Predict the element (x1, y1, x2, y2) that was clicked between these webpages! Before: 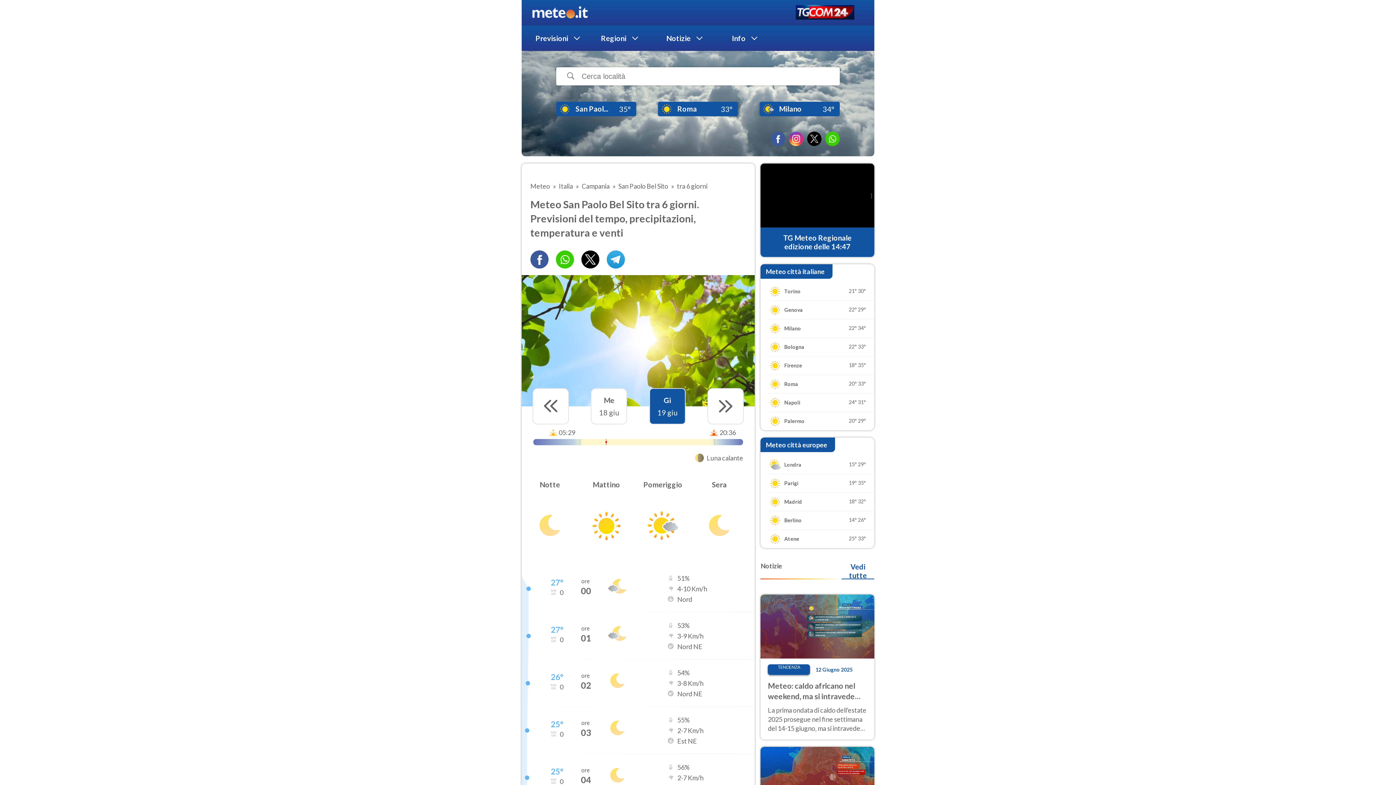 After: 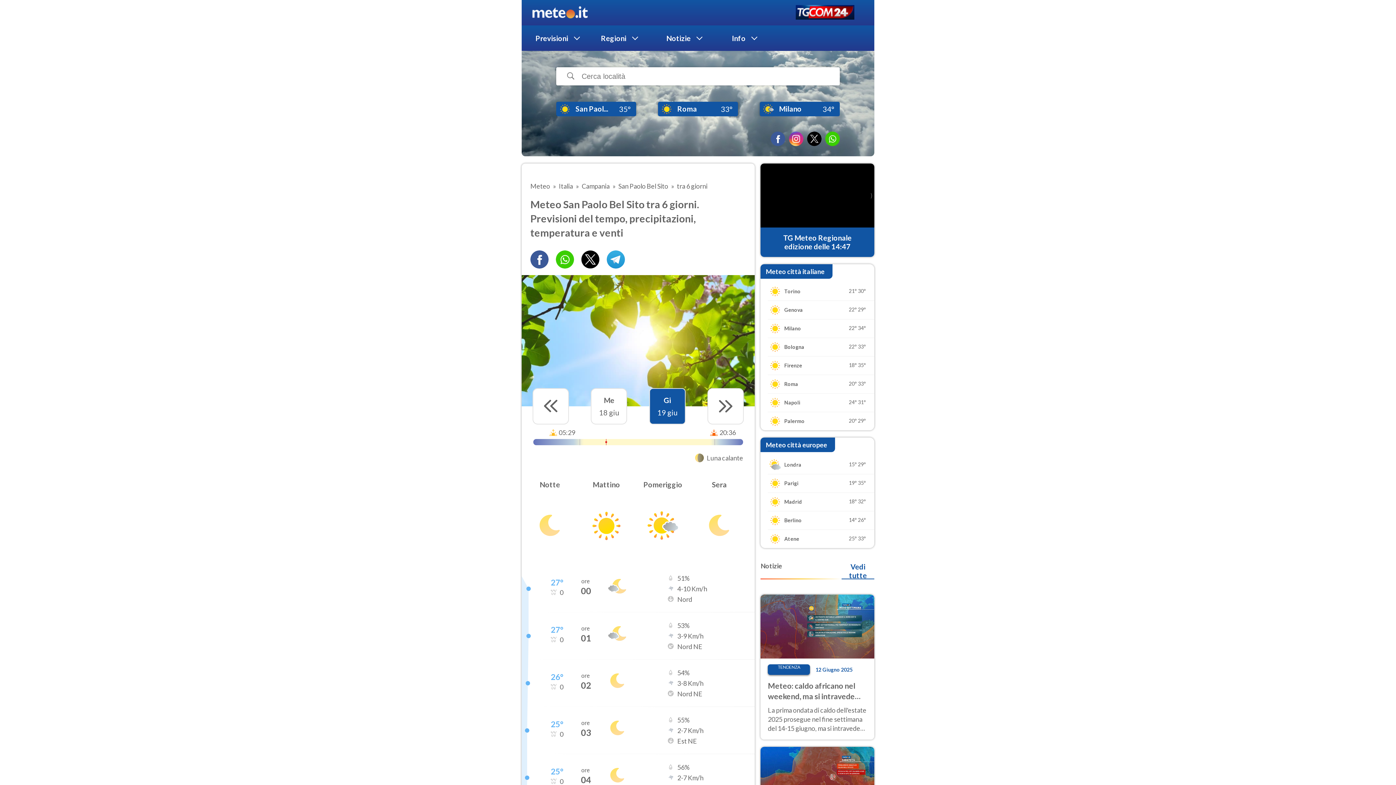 Action: bbox: (581, 250, 599, 268)